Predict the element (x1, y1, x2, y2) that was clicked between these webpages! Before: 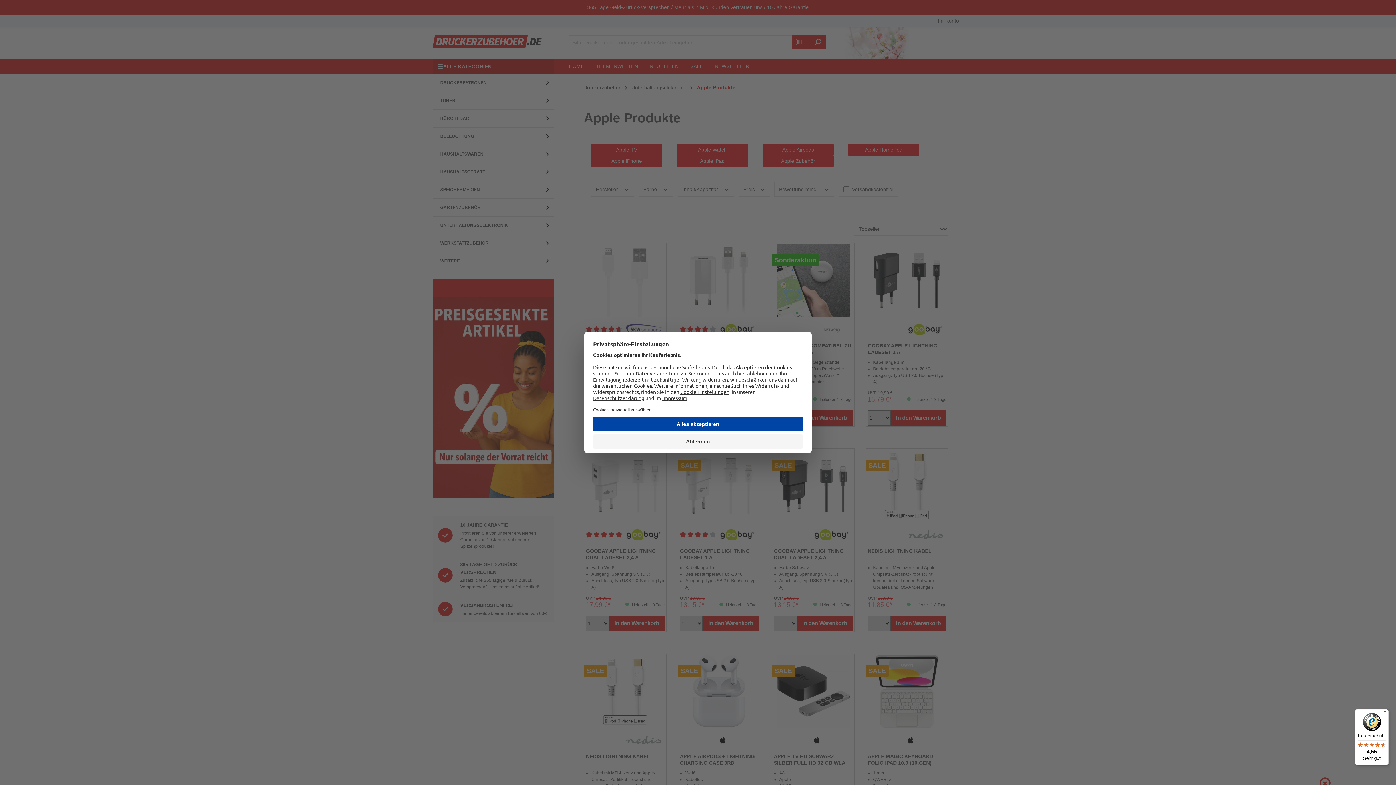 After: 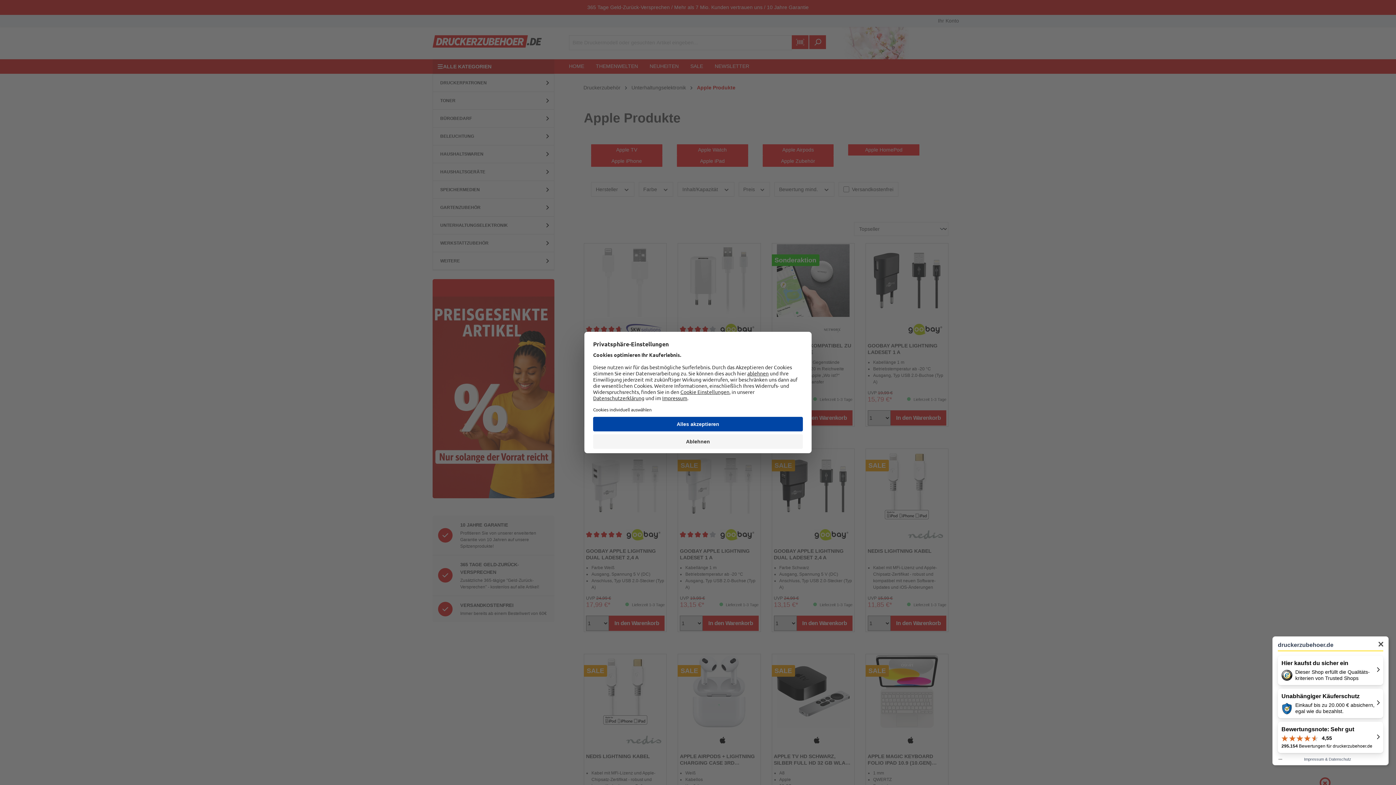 Action: bbox: (1355, 709, 1389, 765) label: Käuferschutz

4,55

Sehr gut